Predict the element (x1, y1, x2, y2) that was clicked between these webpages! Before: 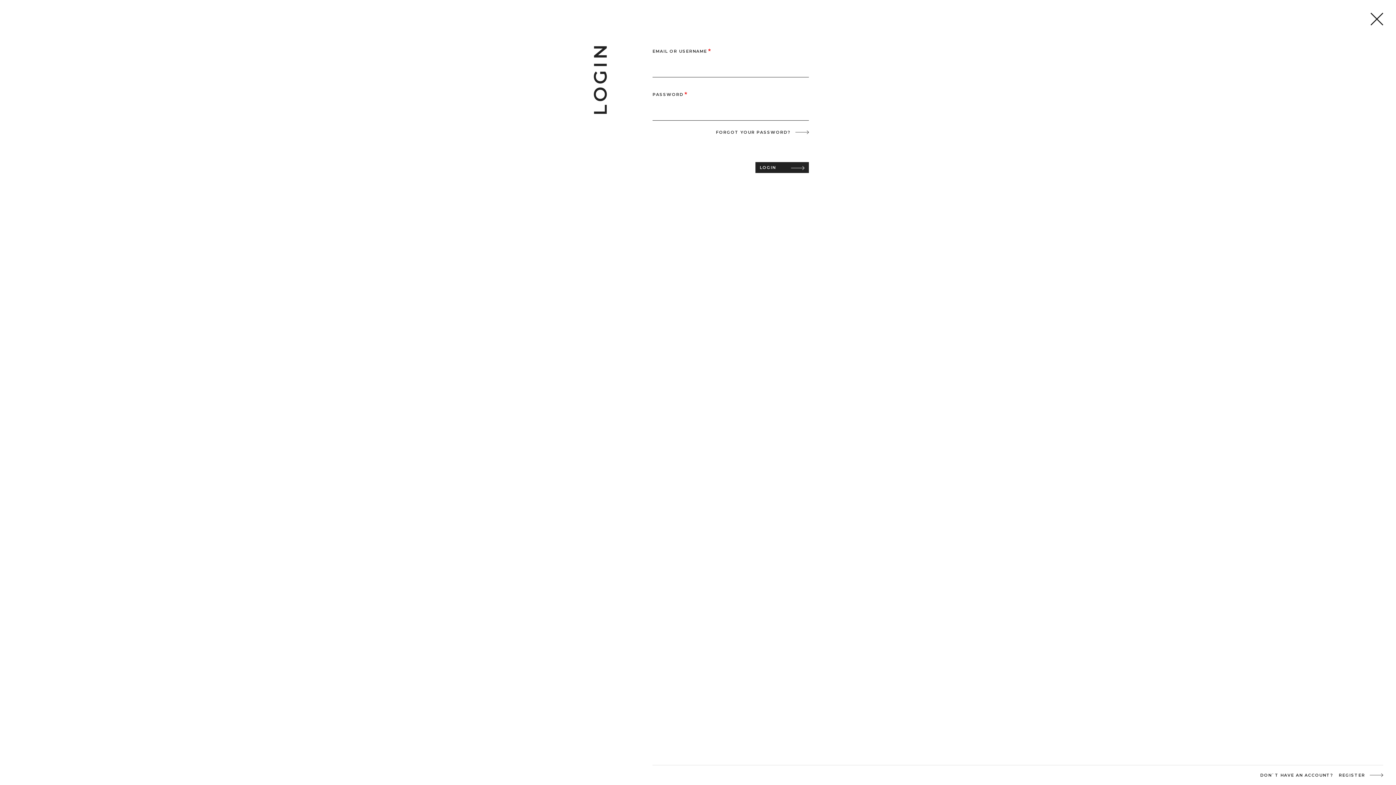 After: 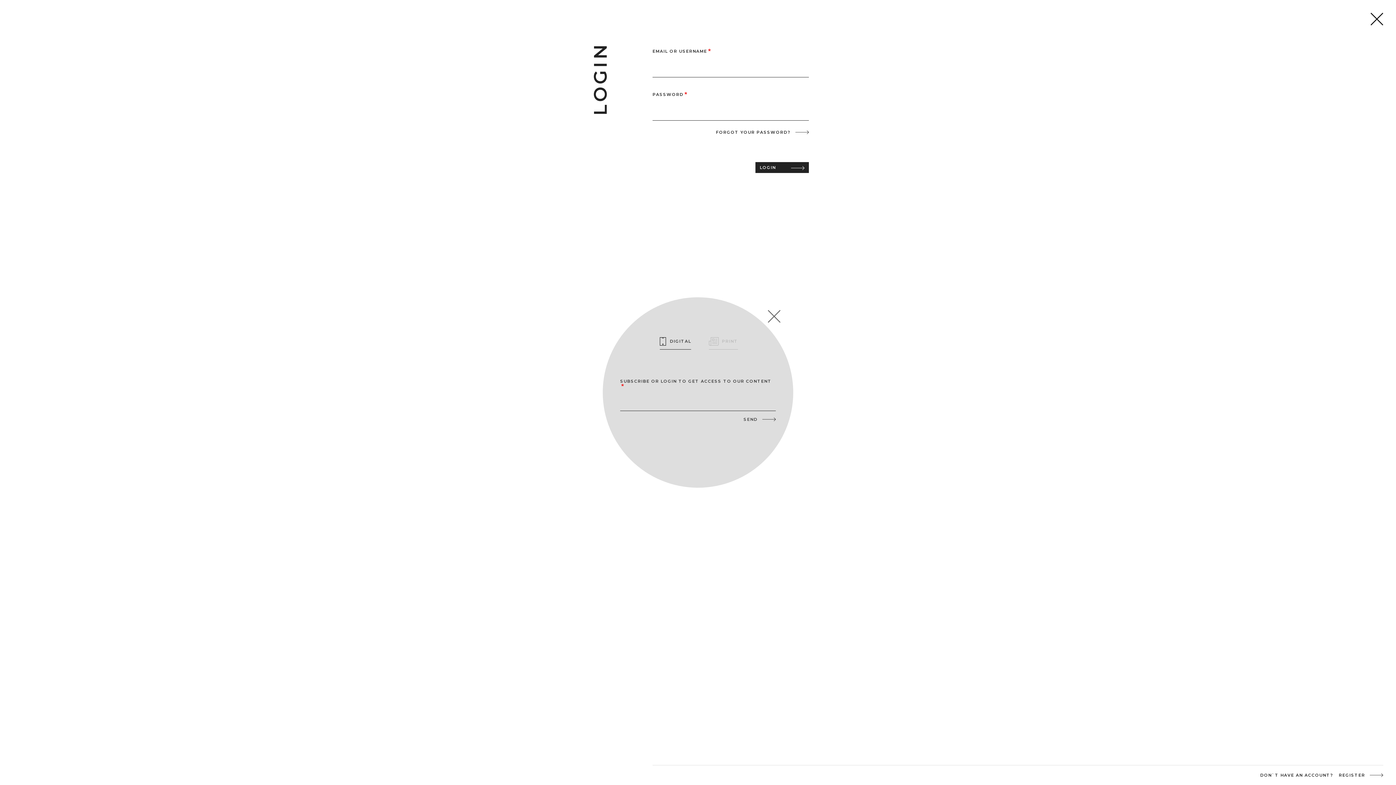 Action: bbox: (1339, 773, 1383, 778) label: REGISTER